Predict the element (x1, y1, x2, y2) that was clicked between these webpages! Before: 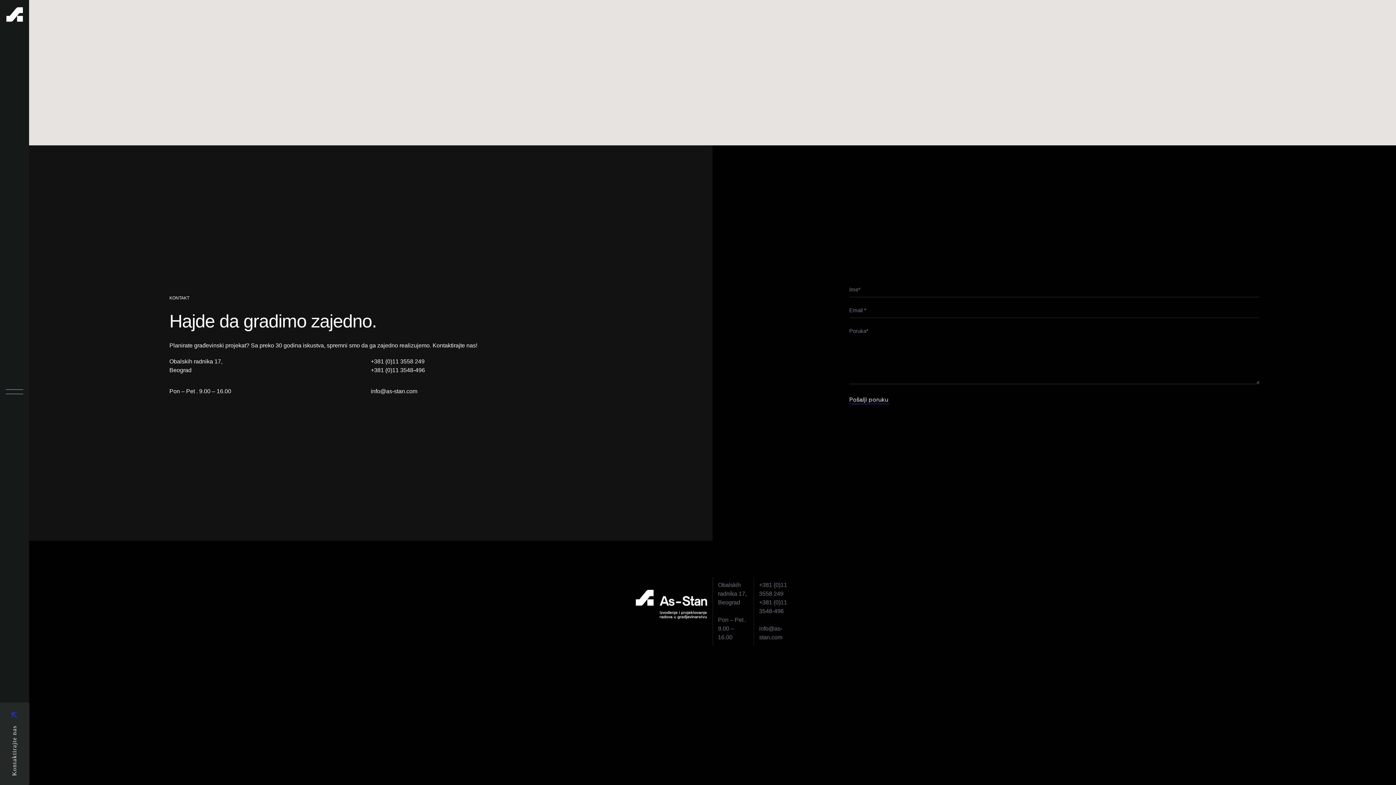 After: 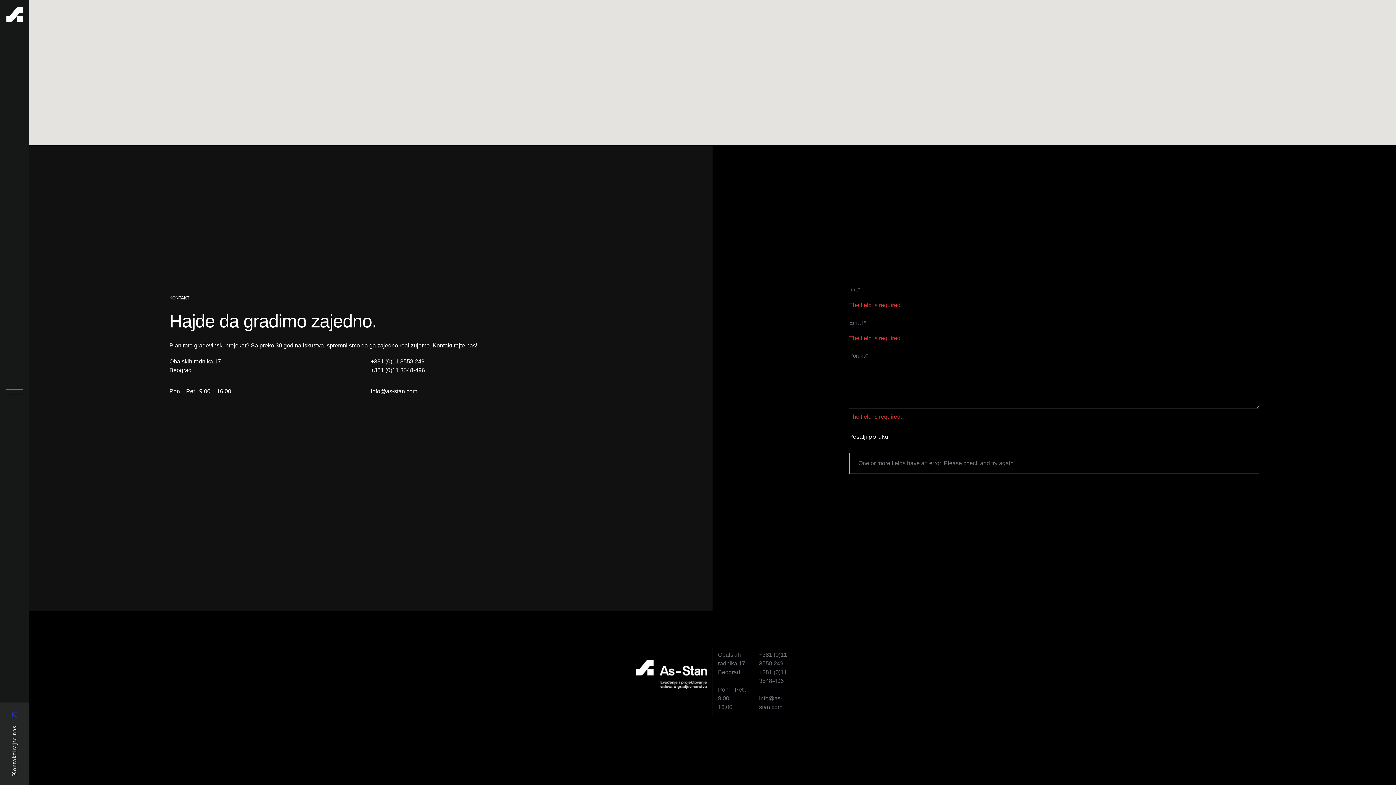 Action: label: Pošalji poruku bbox: (849, 389, 889, 404)